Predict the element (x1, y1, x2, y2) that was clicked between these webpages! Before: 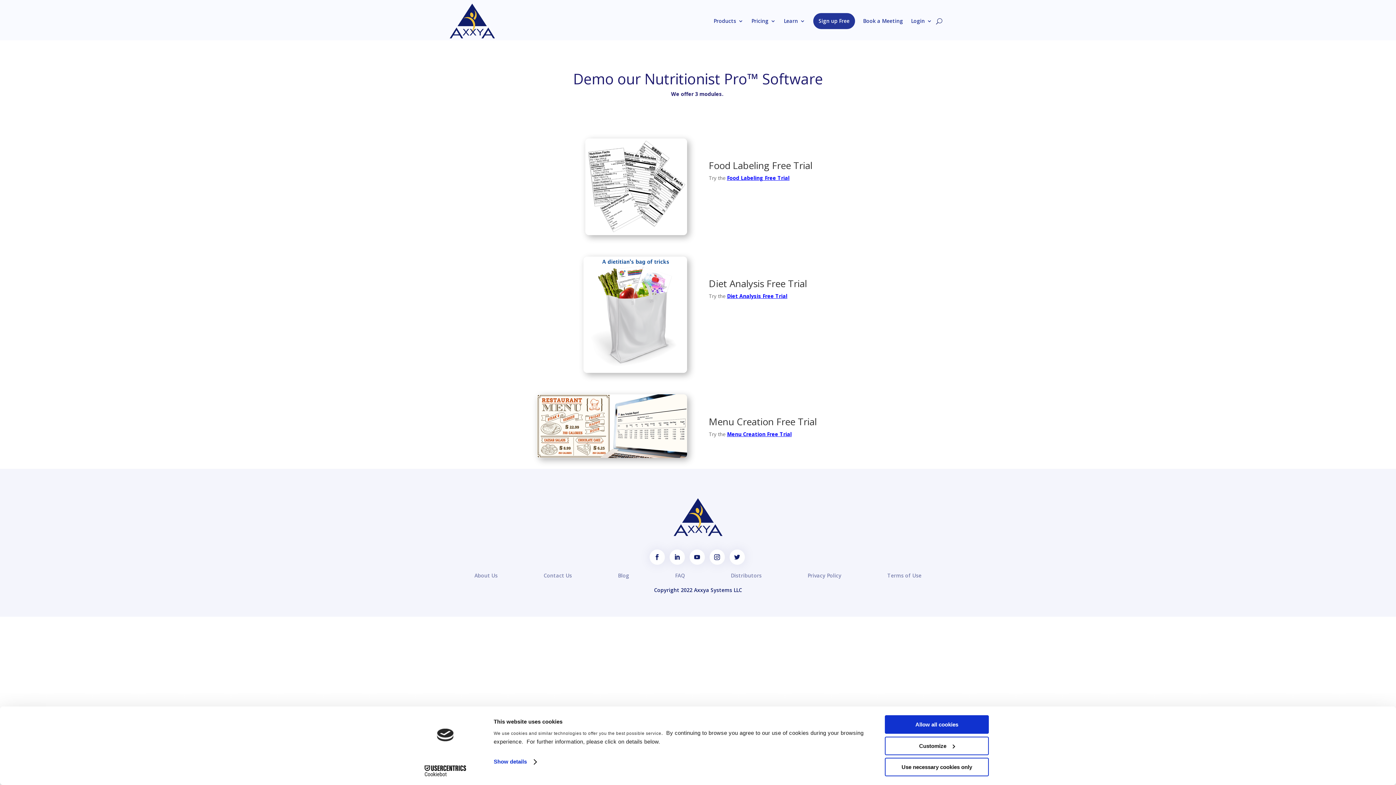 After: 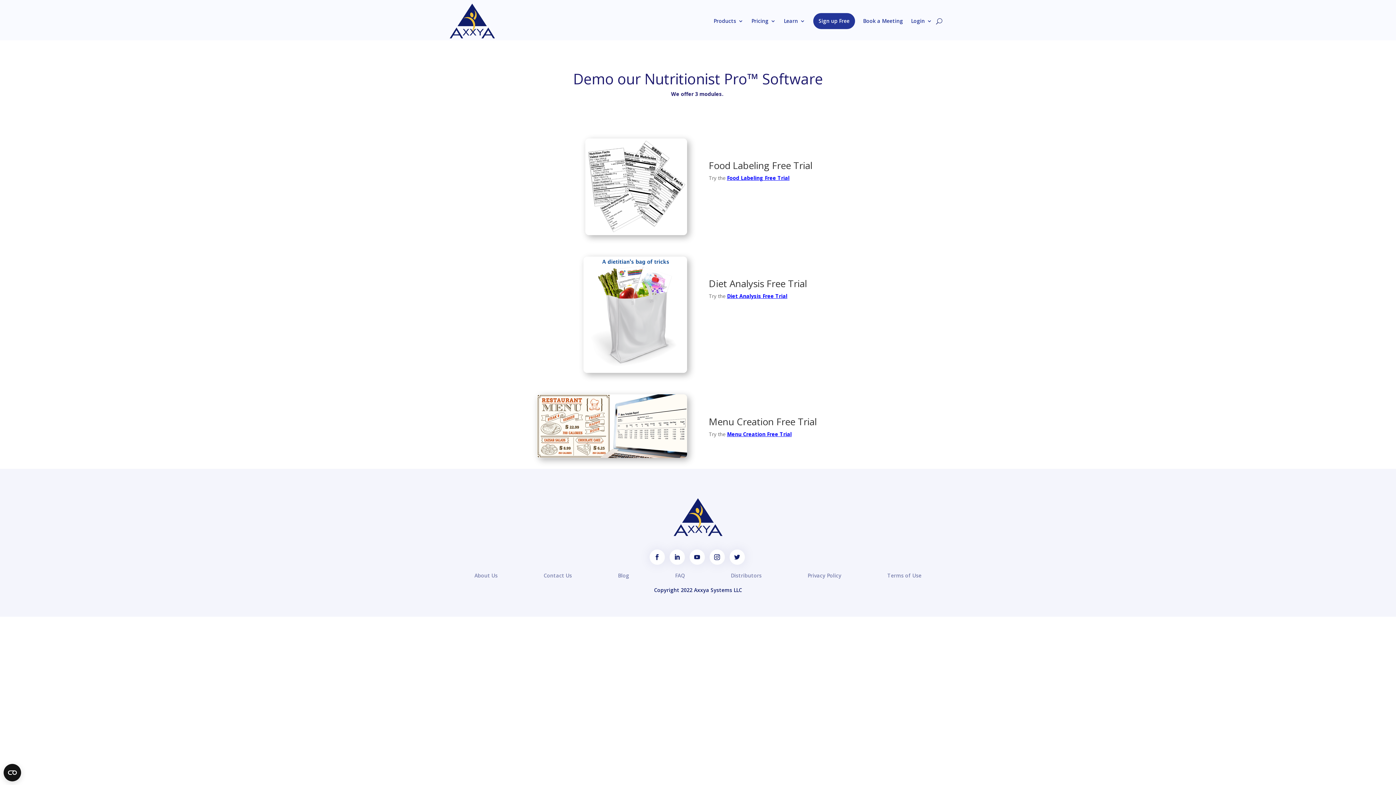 Action: label: Terms of Use bbox: (887, 571, 921, 580)